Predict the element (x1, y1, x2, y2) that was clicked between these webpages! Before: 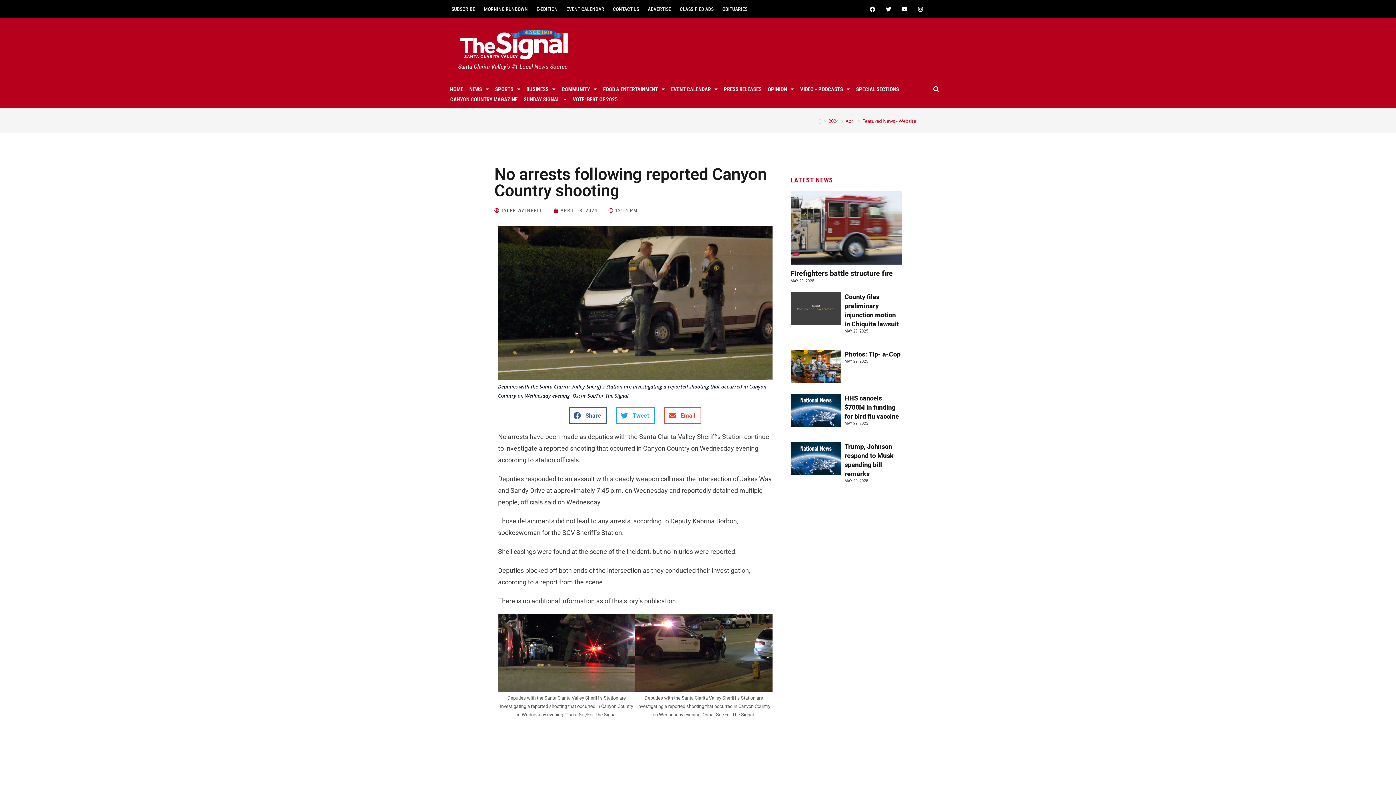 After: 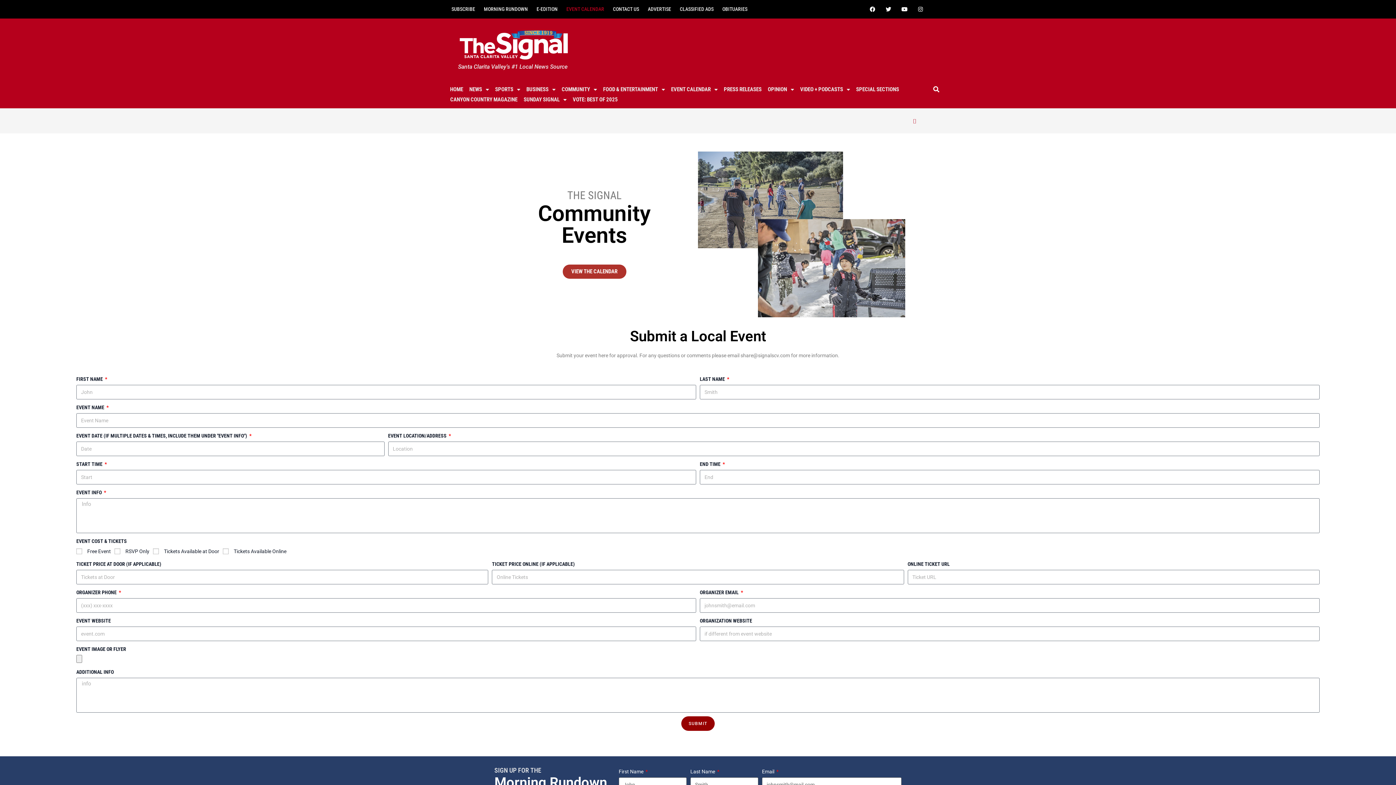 Action: bbox: (562, 4, 608, 13) label: EVENT CALENDAR